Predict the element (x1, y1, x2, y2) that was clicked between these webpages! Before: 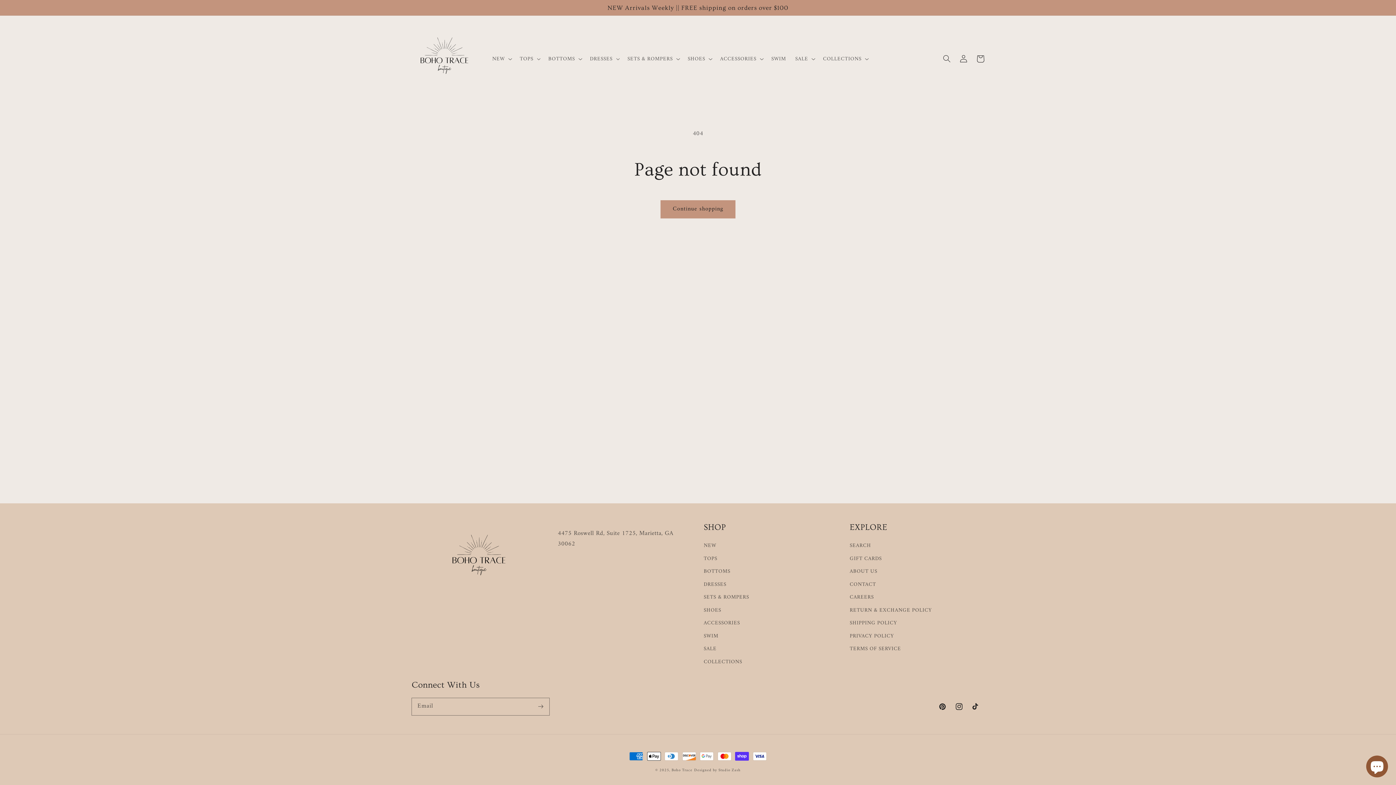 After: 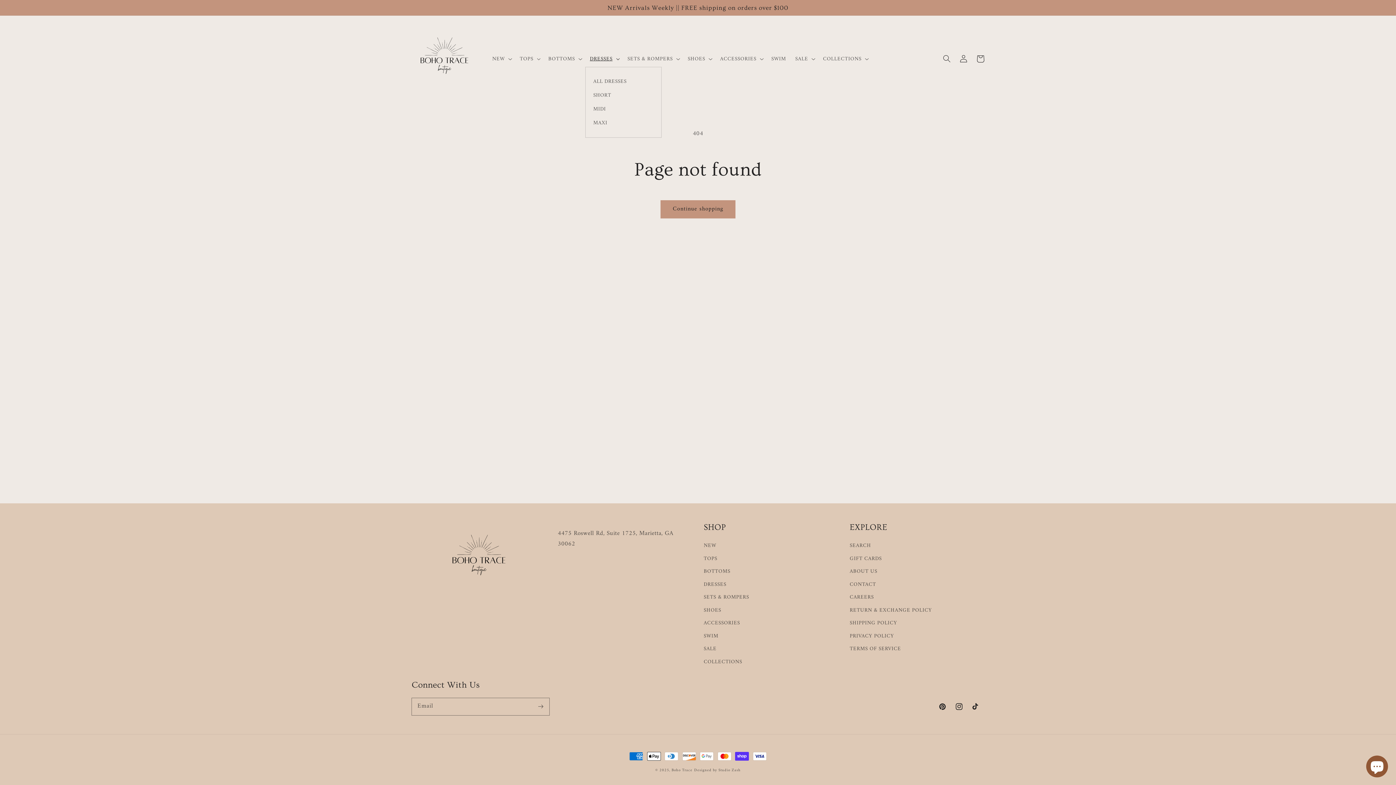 Action: label: DRESSES bbox: (585, 51, 623, 66)